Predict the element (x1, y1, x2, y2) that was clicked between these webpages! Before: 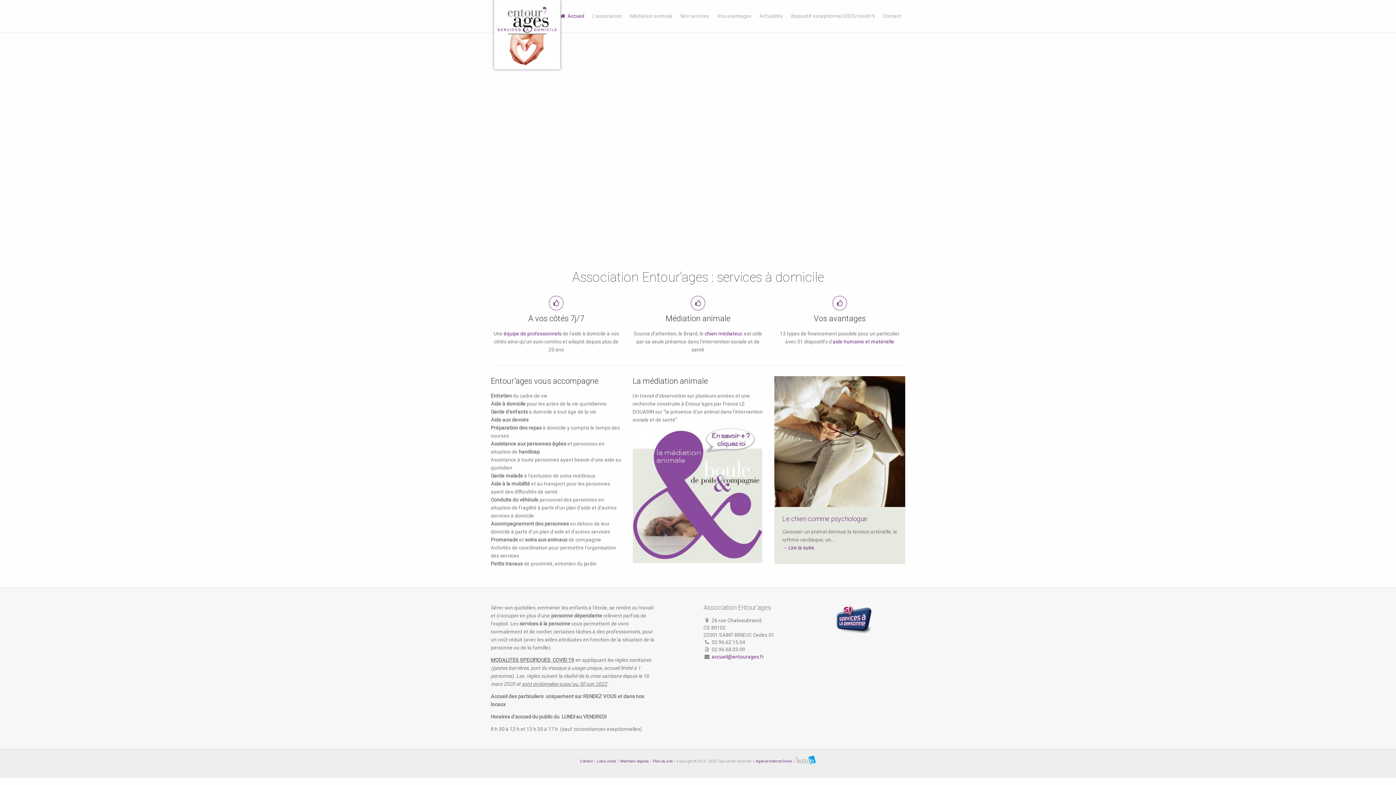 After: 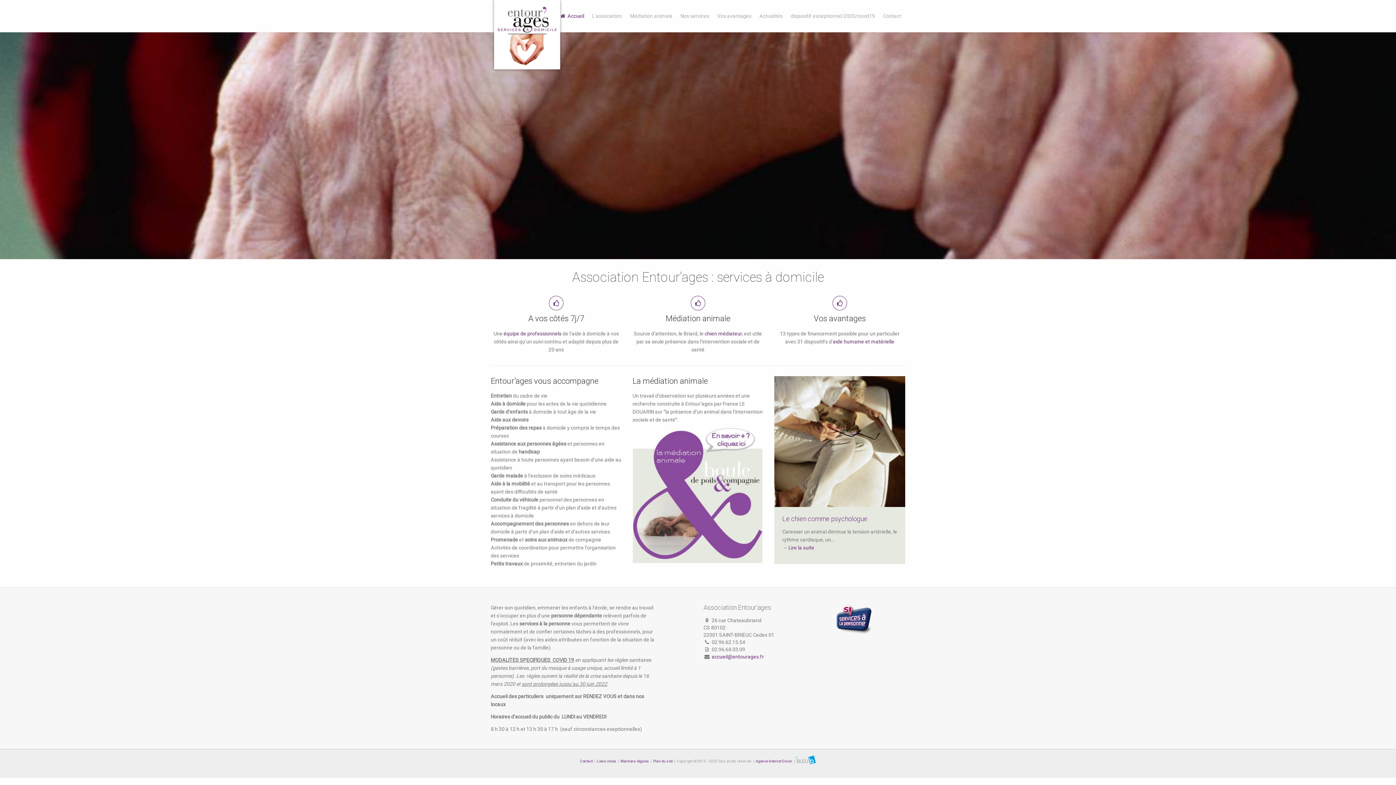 Action: bbox: (795, 759, 816, 763)